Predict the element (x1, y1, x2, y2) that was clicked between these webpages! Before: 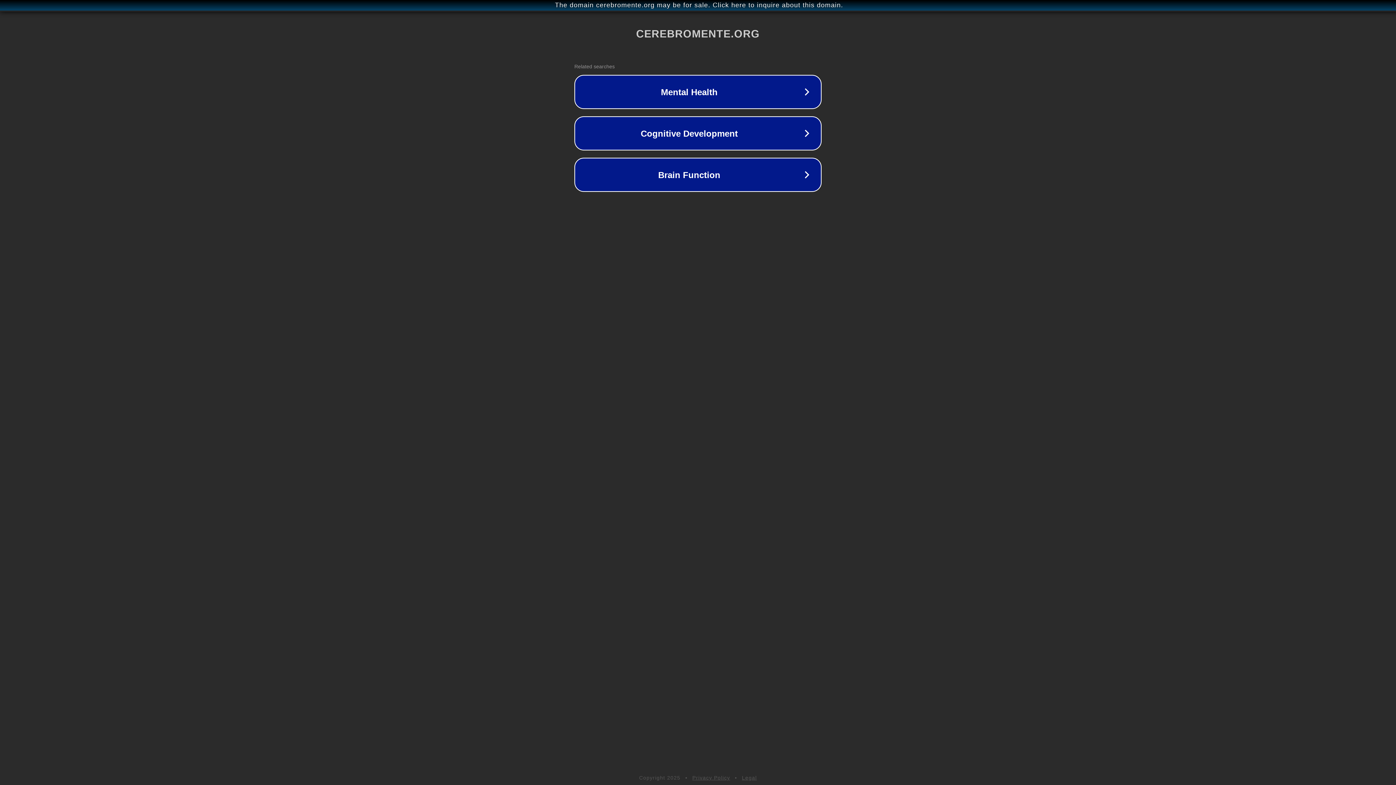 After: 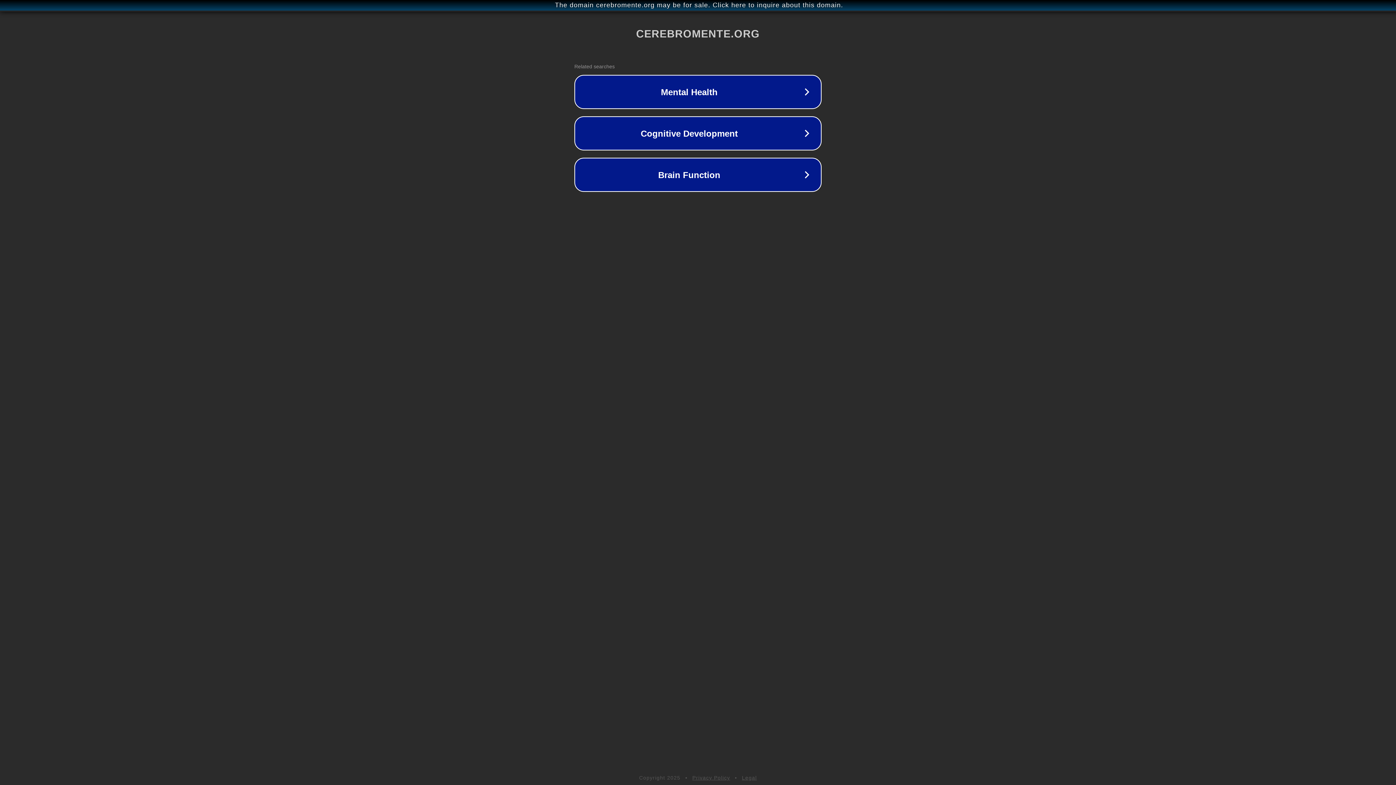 Action: label: Privacy Policy bbox: (692, 775, 730, 781)